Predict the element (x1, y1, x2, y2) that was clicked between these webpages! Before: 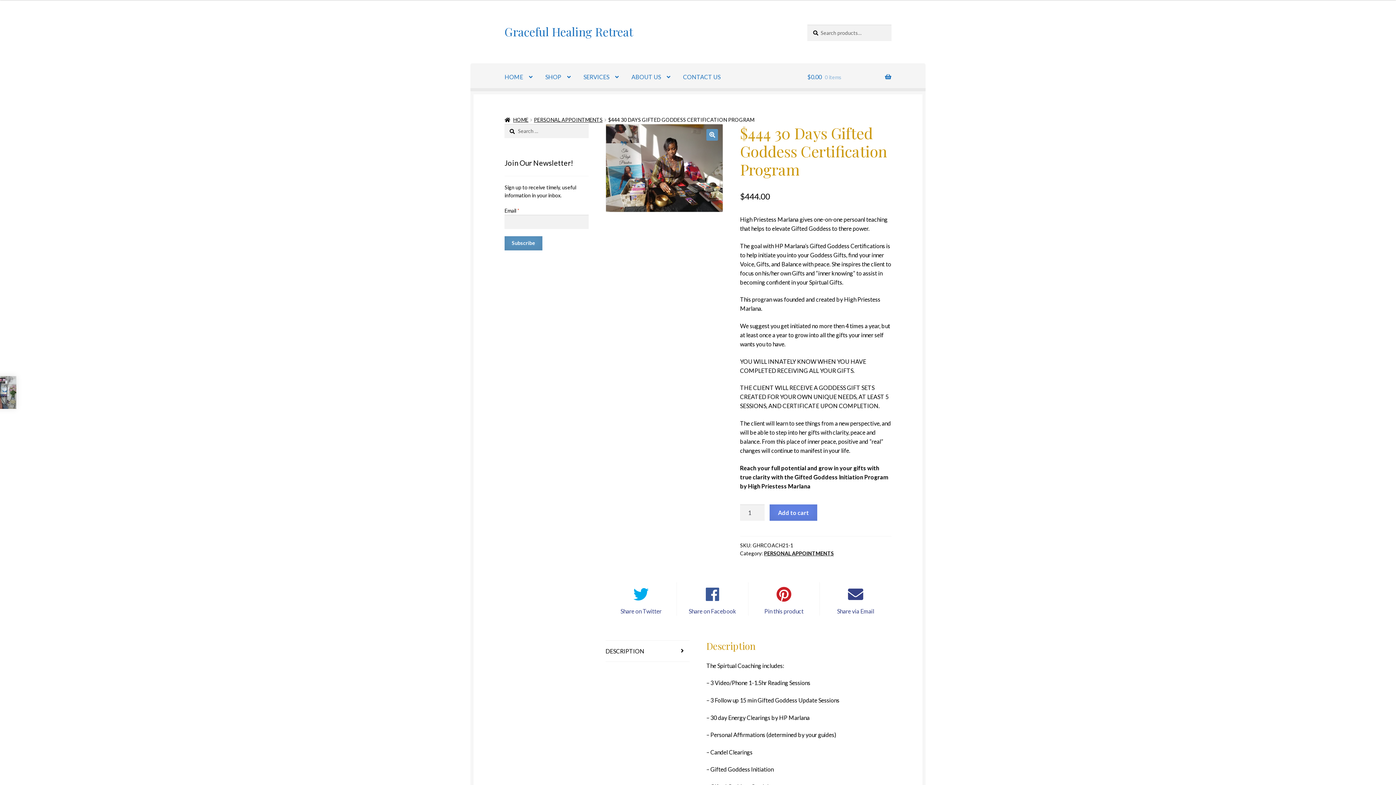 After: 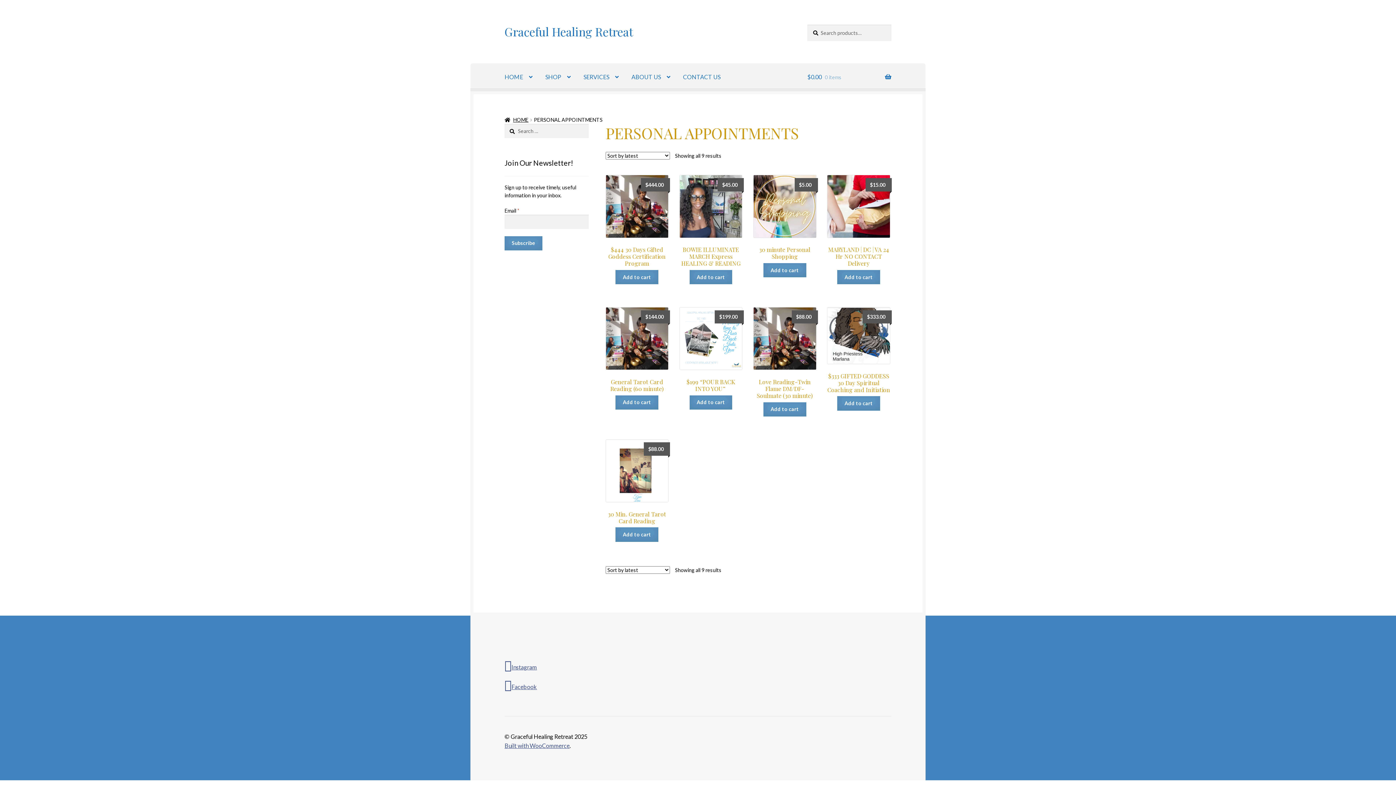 Action: label: PERSONAL APPOINTMENTS bbox: (534, 116, 602, 122)